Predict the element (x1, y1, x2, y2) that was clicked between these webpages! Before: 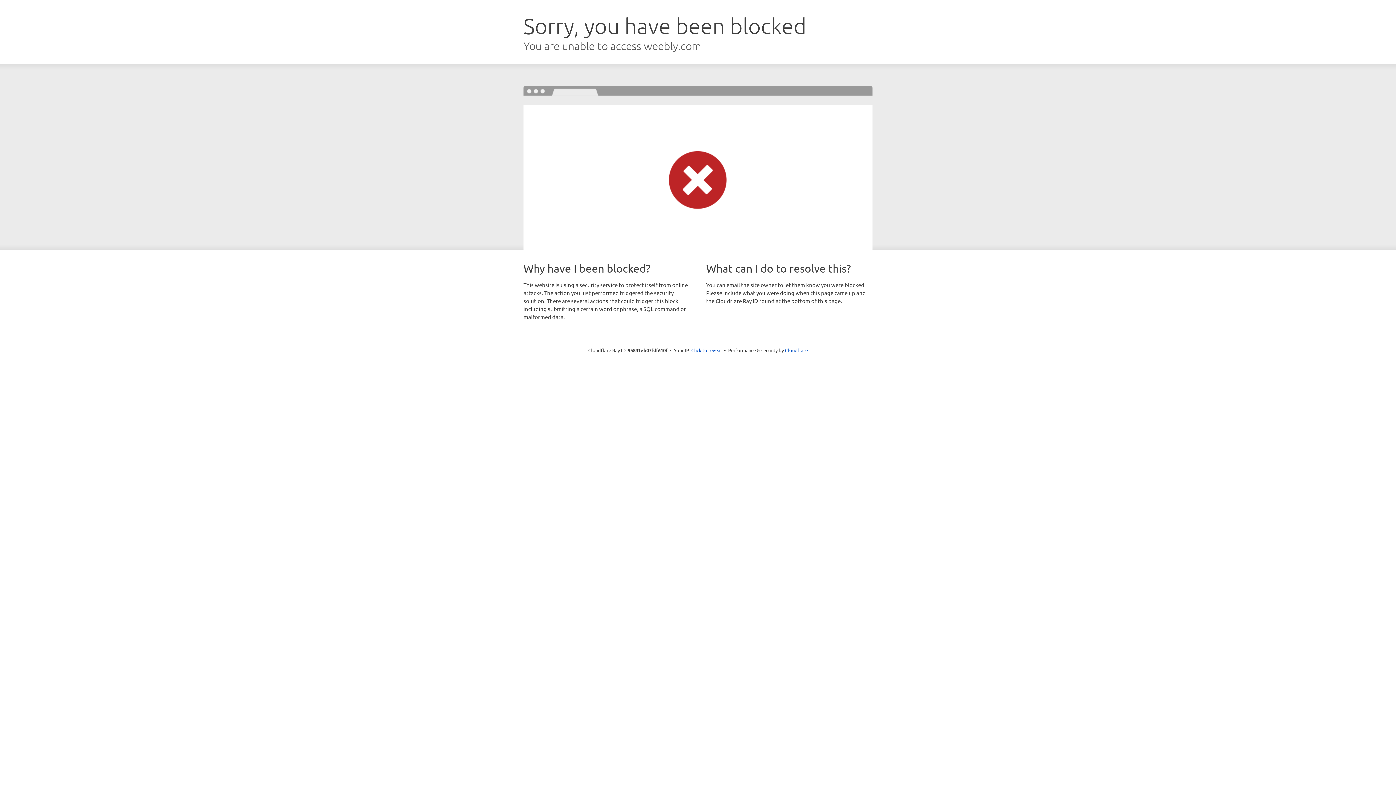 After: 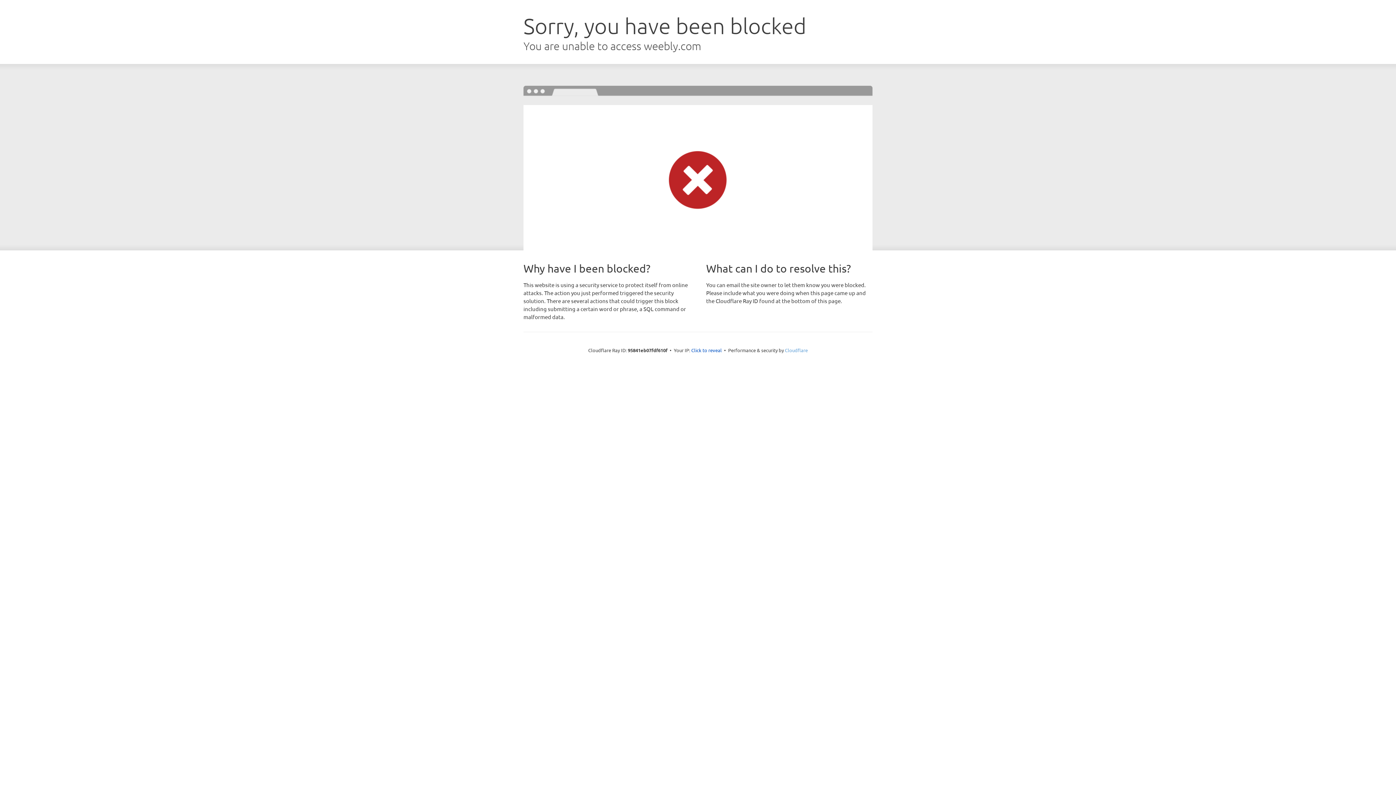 Action: label: Cloudflare bbox: (785, 347, 808, 353)